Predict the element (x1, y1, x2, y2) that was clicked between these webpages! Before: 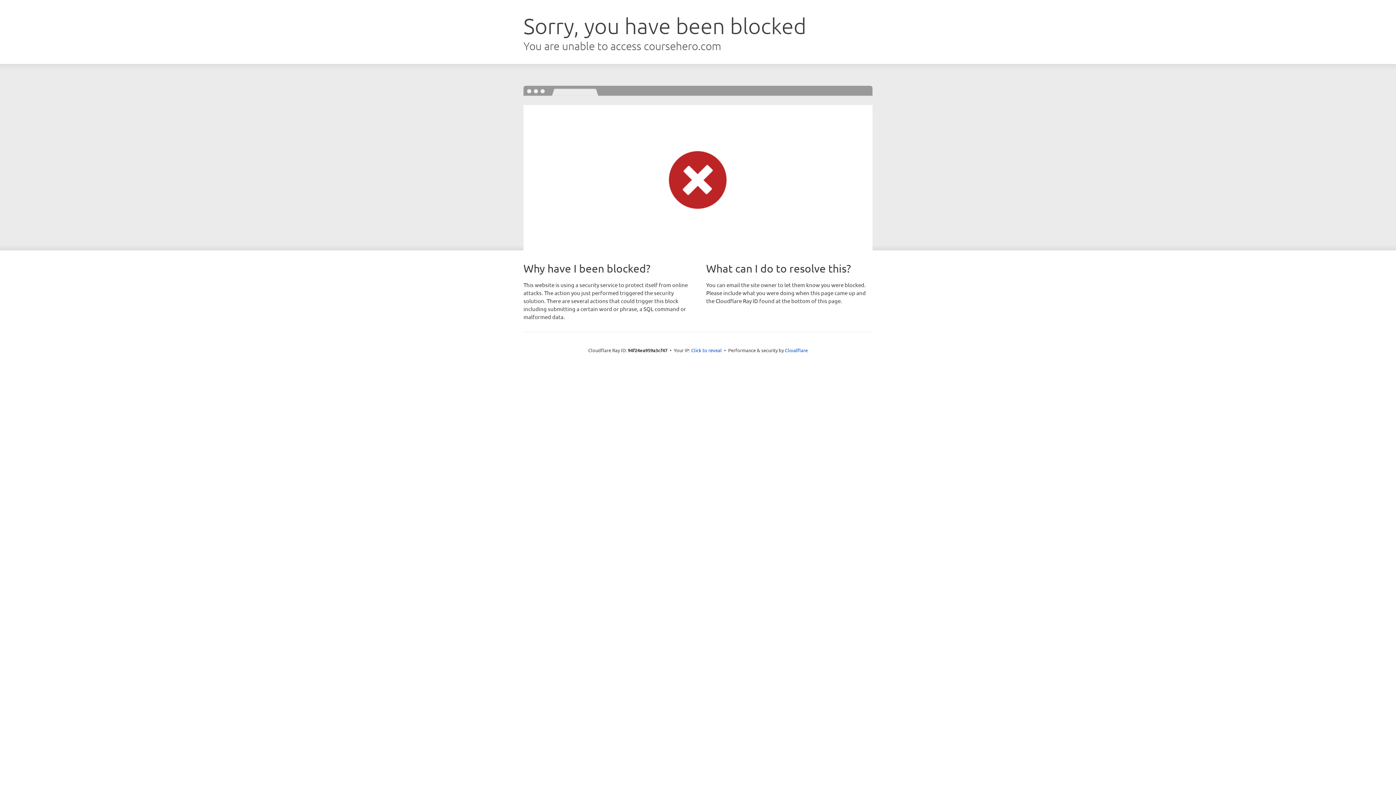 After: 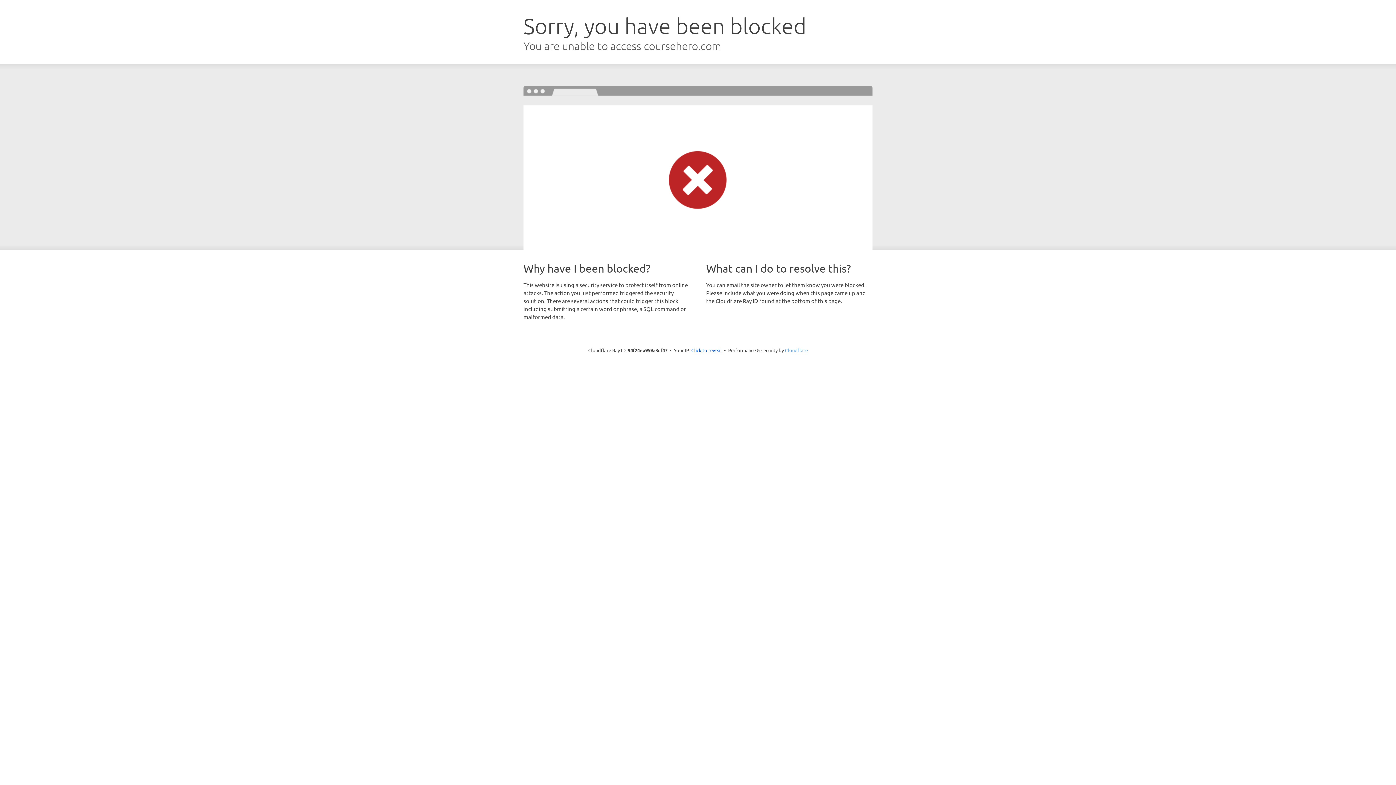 Action: label: Cloudflare bbox: (785, 347, 808, 353)